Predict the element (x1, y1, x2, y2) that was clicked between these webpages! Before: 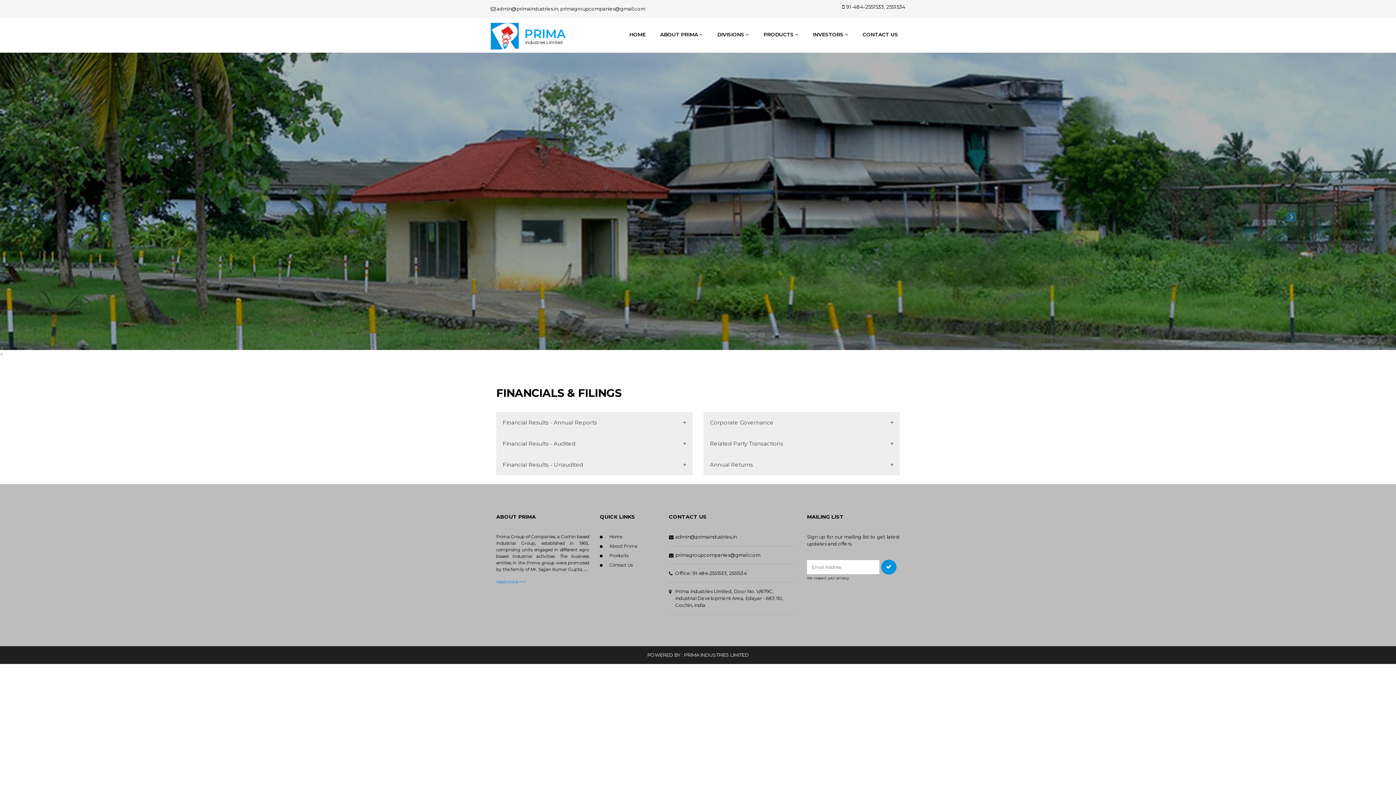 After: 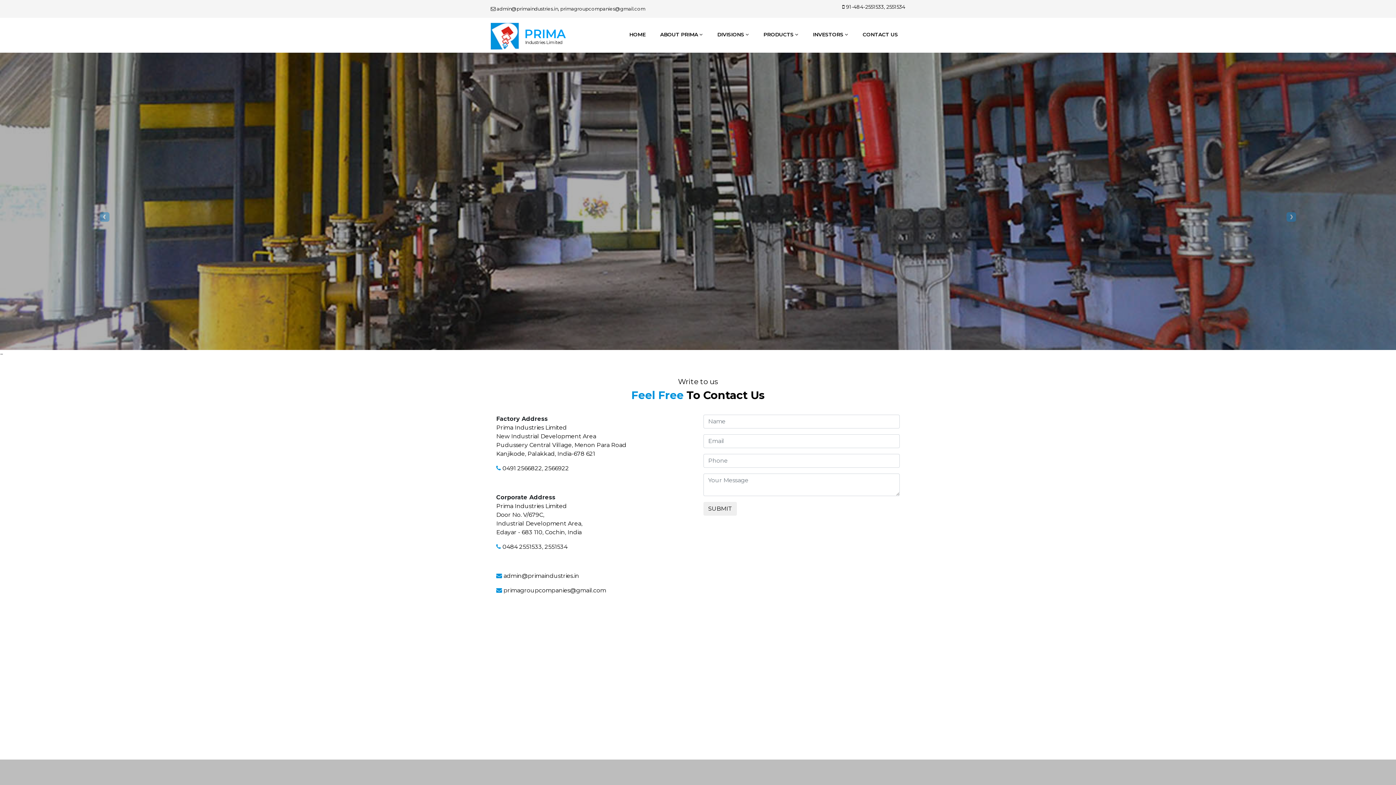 Action: label: CONTACT US bbox: (855, 28, 905, 41)